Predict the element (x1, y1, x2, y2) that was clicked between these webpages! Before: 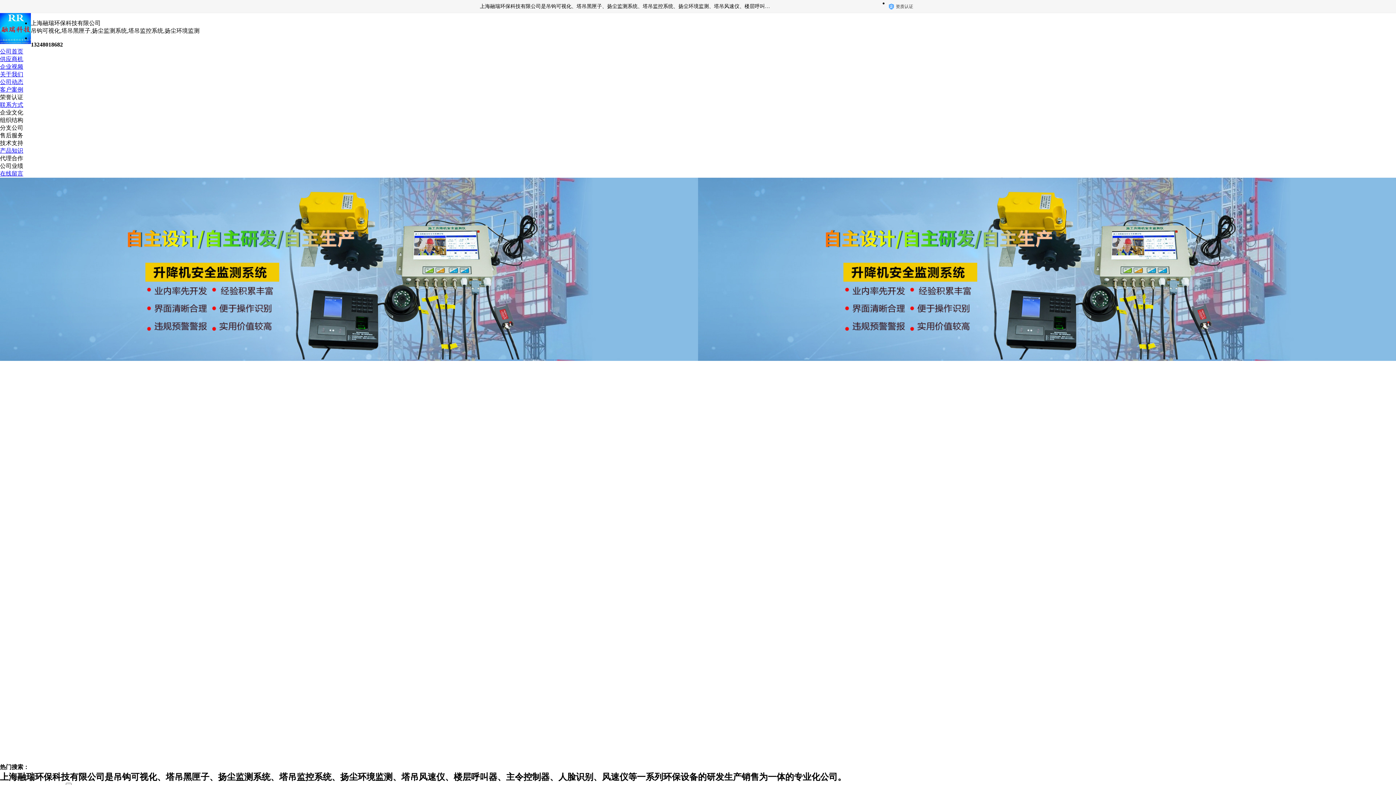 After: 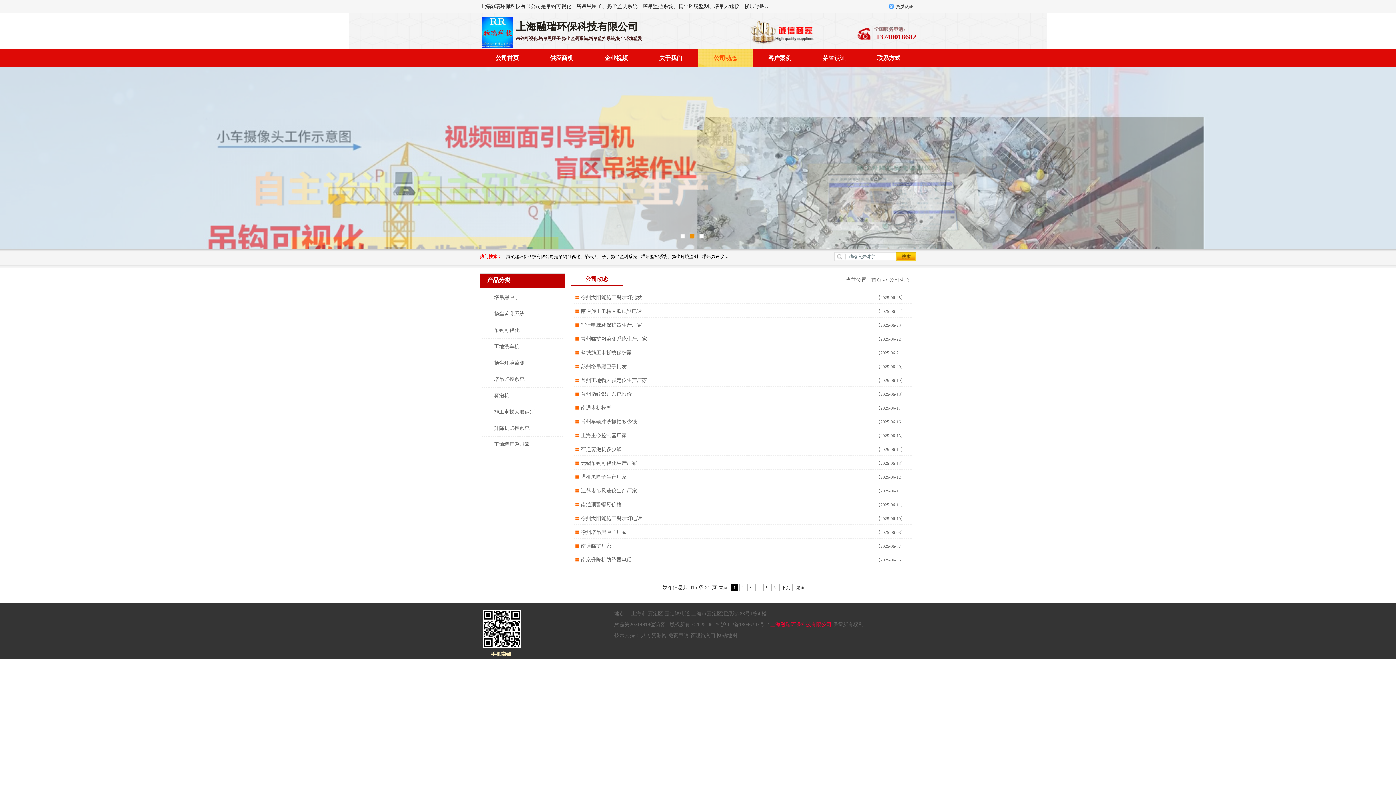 Action: label: 公司动态 bbox: (0, 78, 23, 85)